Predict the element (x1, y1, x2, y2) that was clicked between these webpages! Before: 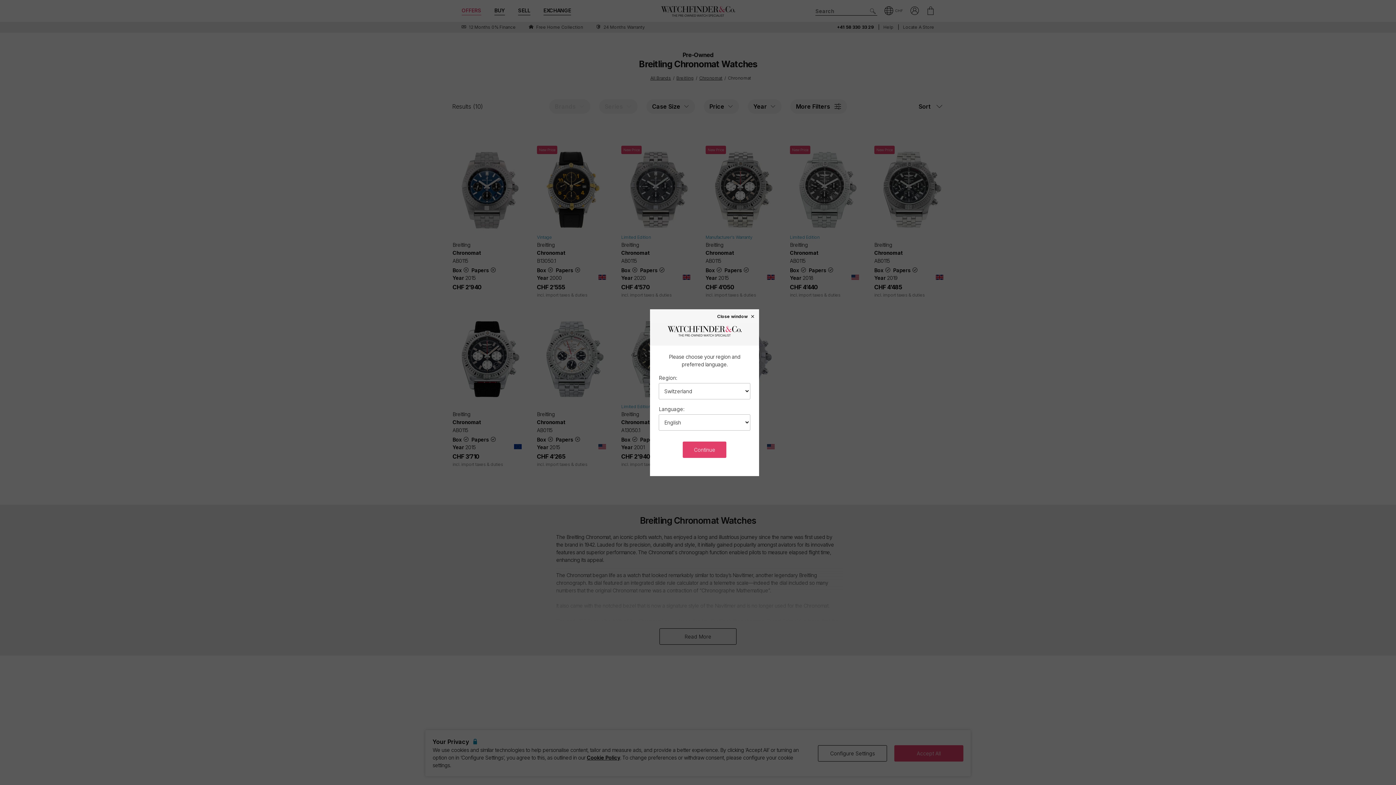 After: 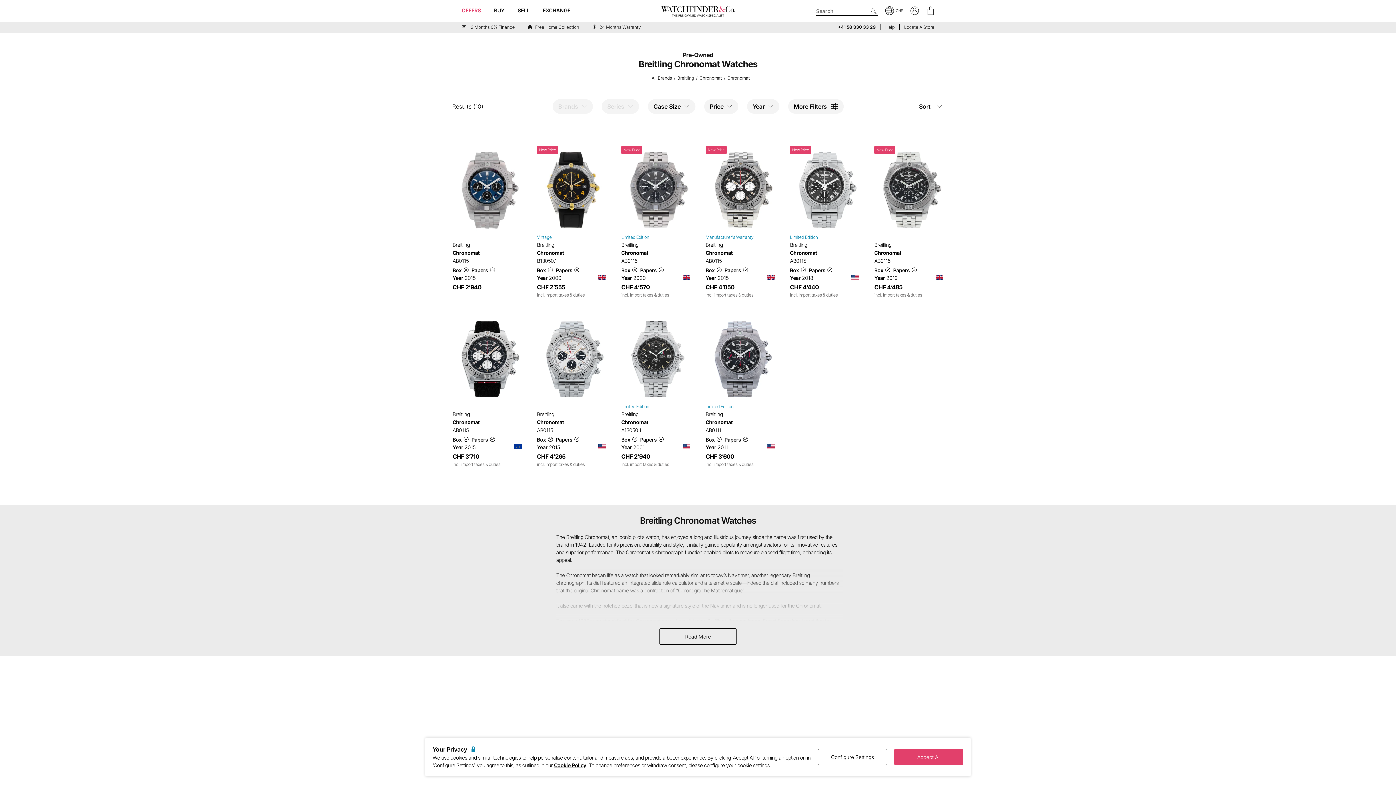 Action: bbox: (683, 441, 726, 458) label: Continue